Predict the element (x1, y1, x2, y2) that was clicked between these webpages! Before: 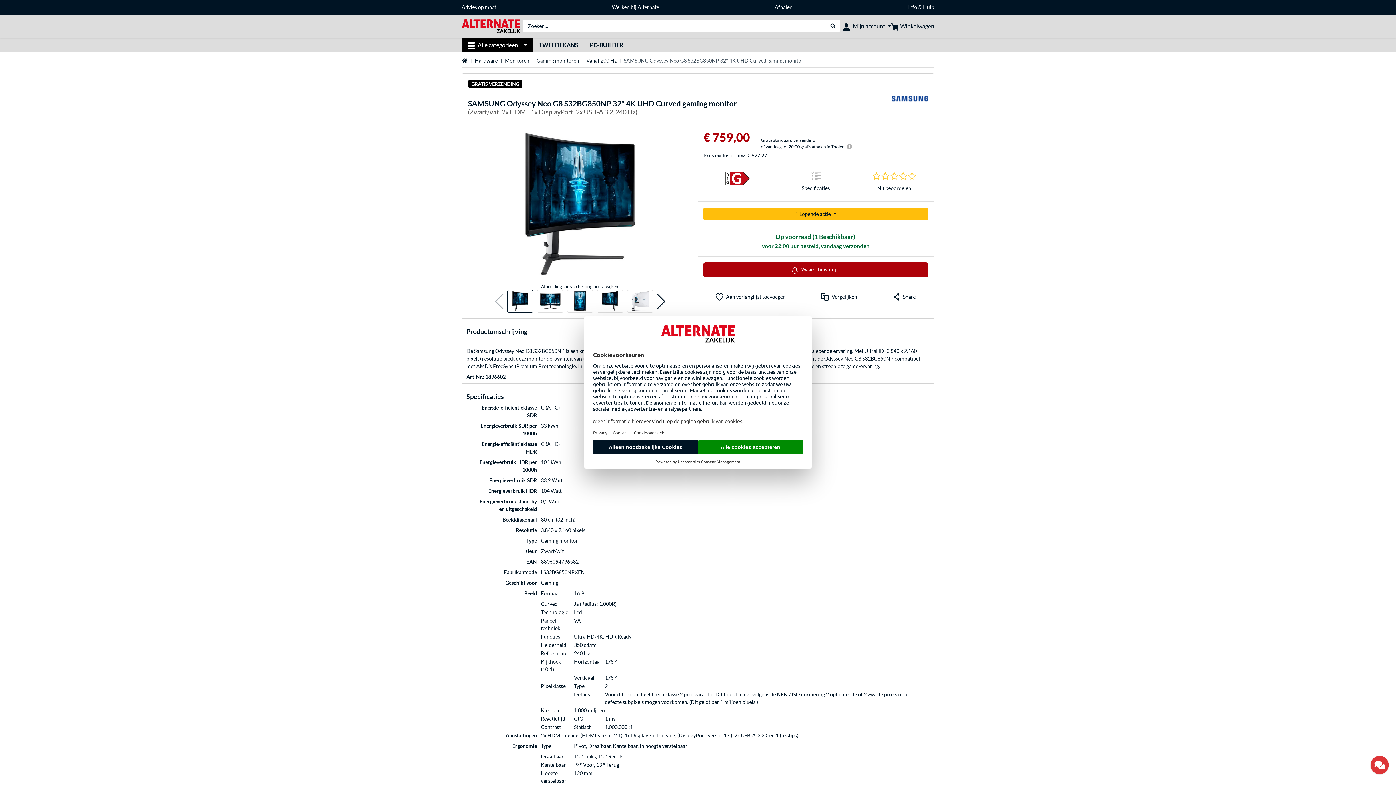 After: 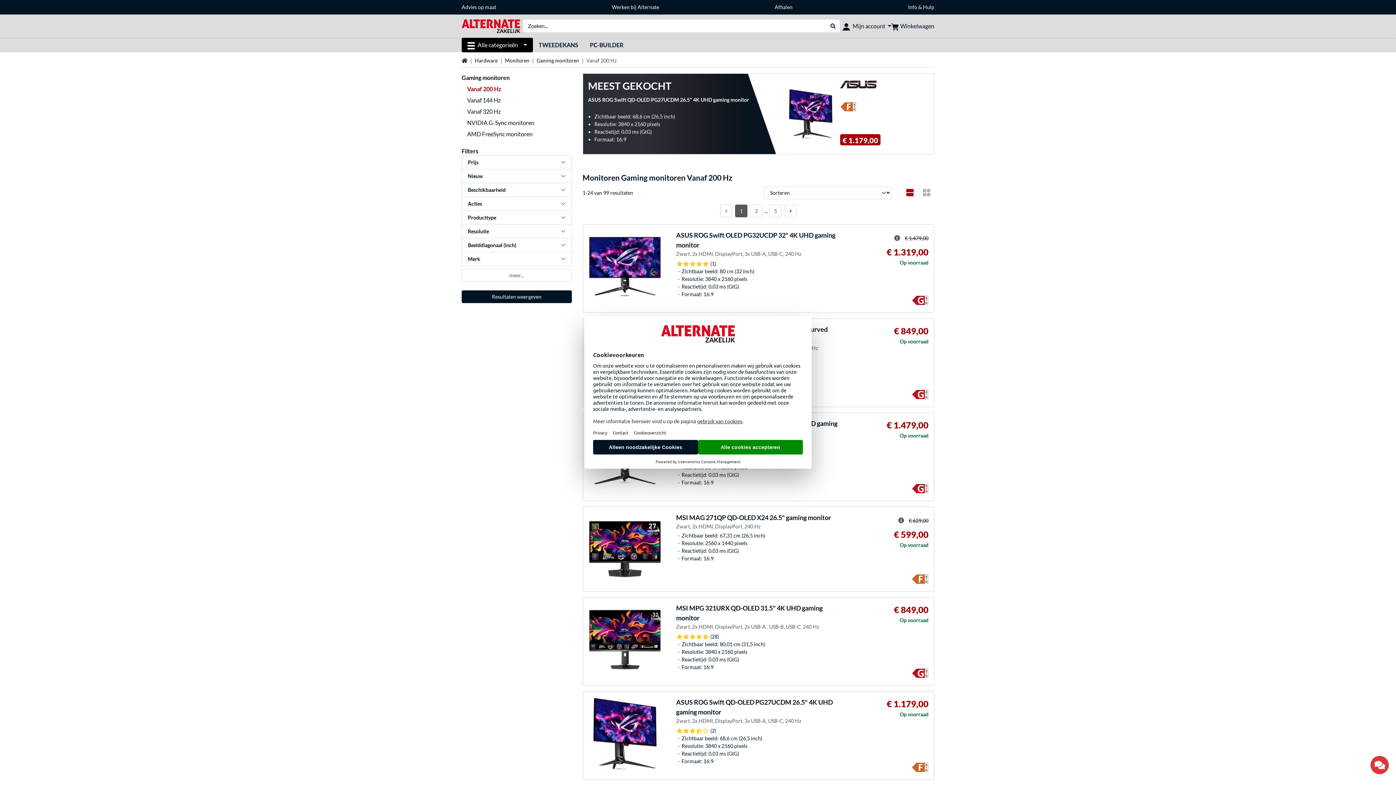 Action: label: Vanaf 200 Hz bbox: (586, 57, 616, 63)